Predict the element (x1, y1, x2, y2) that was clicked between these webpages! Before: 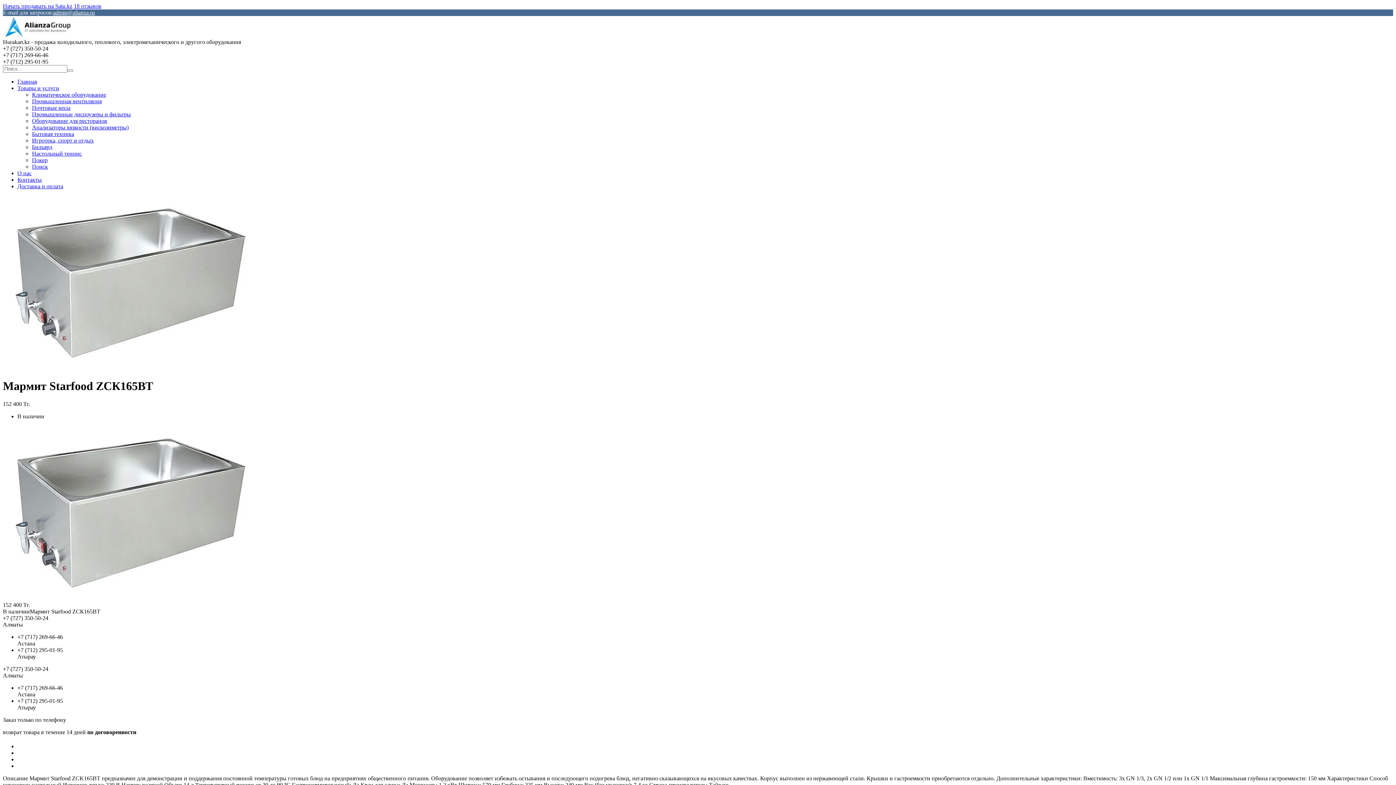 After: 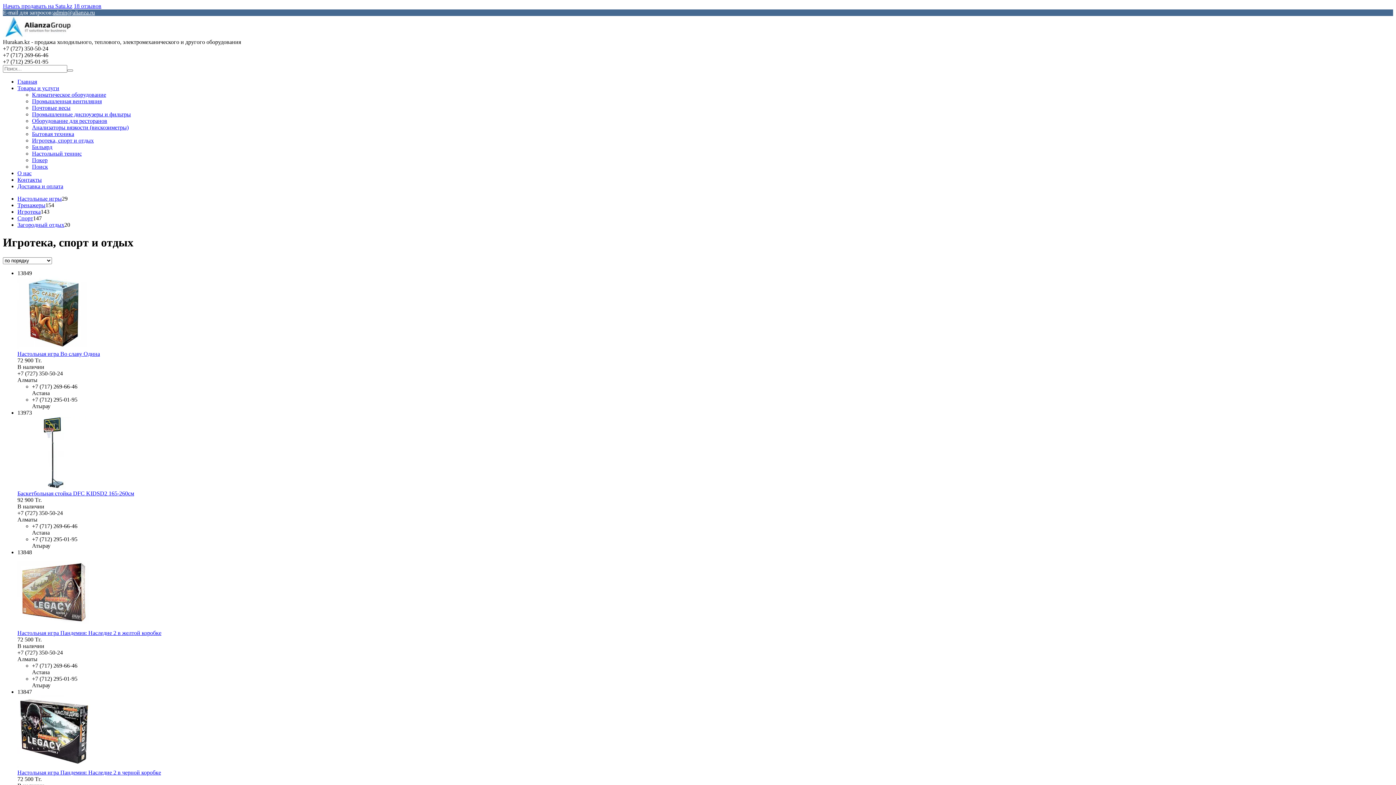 Action: bbox: (32, 137, 93, 143) label: Игротека, спорт и отдых